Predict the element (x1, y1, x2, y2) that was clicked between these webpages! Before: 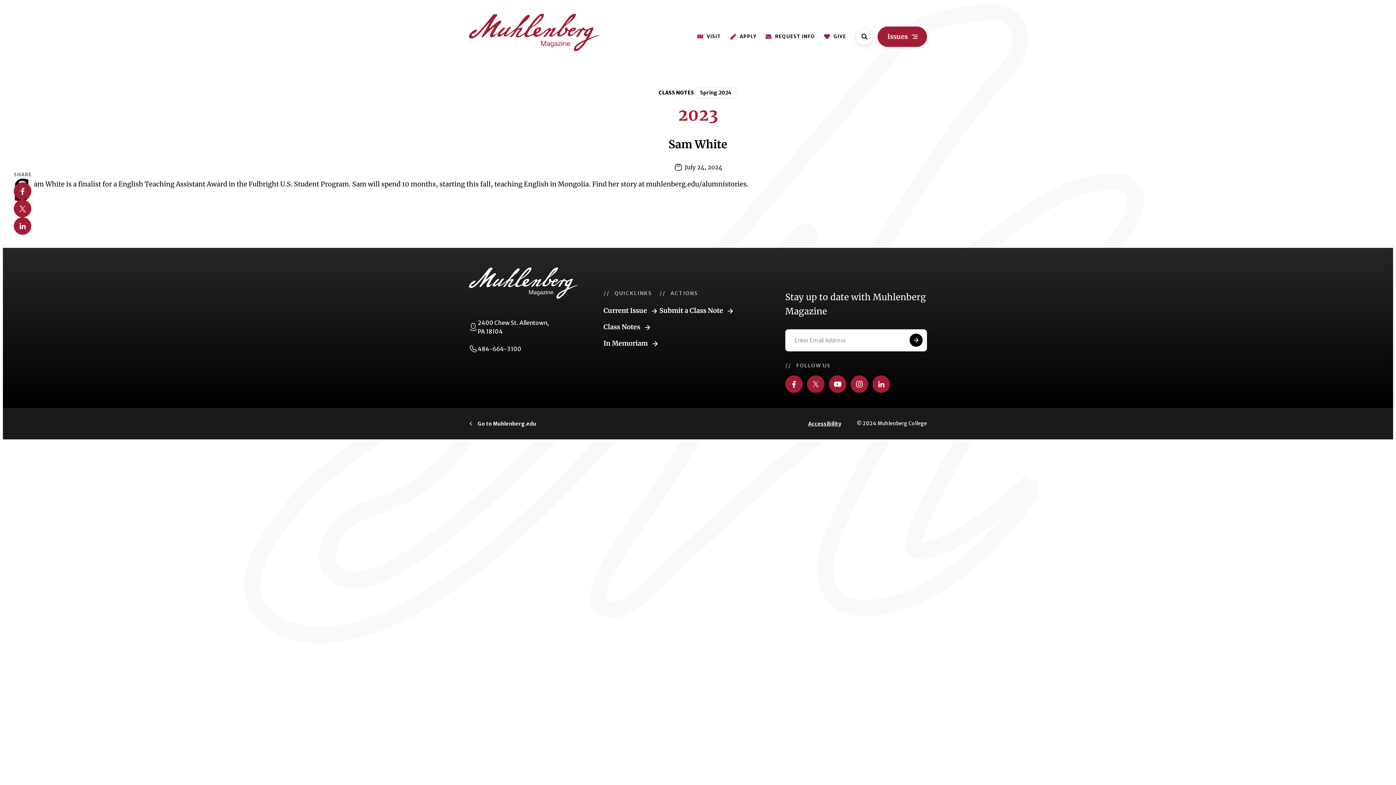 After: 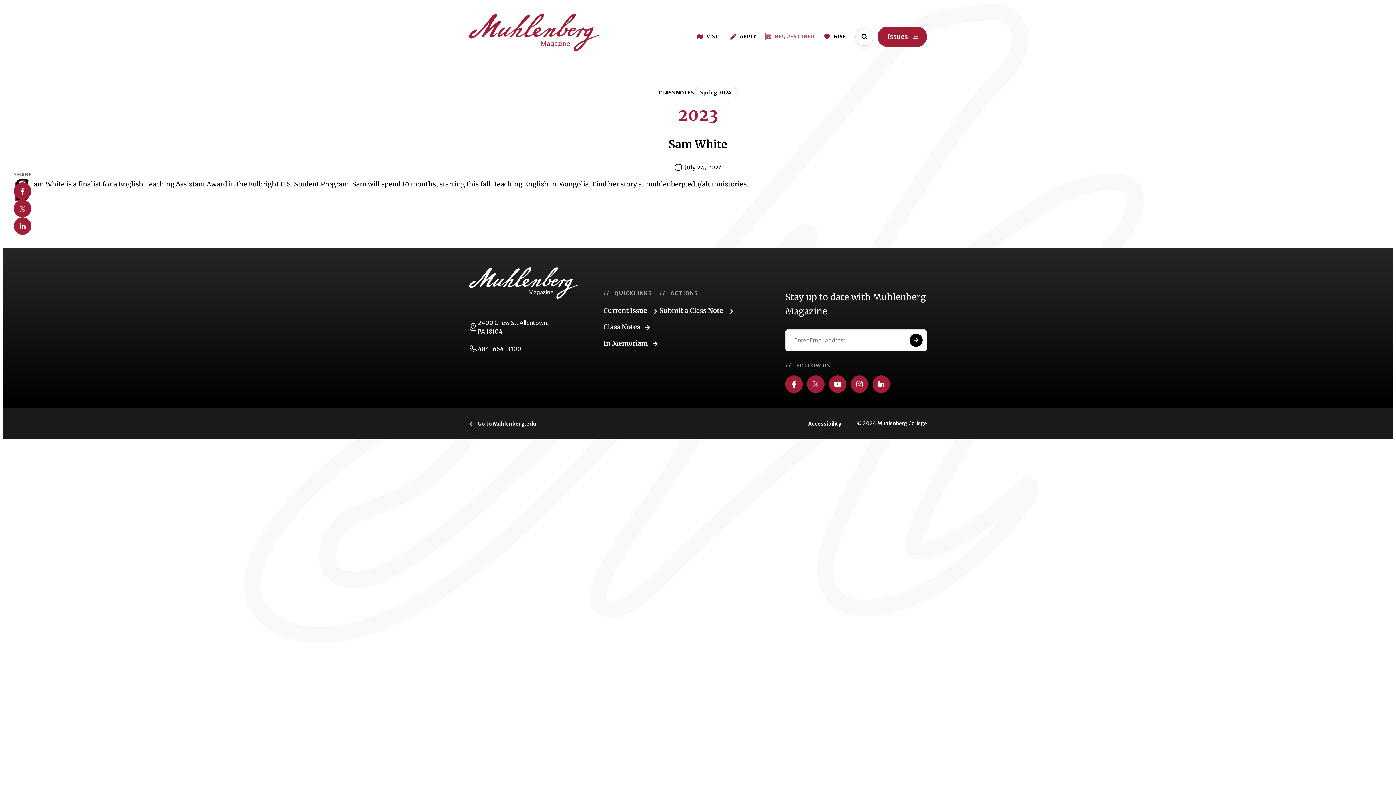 Action: label: REQUEST INFO bbox: (765, 33, 815, 40)